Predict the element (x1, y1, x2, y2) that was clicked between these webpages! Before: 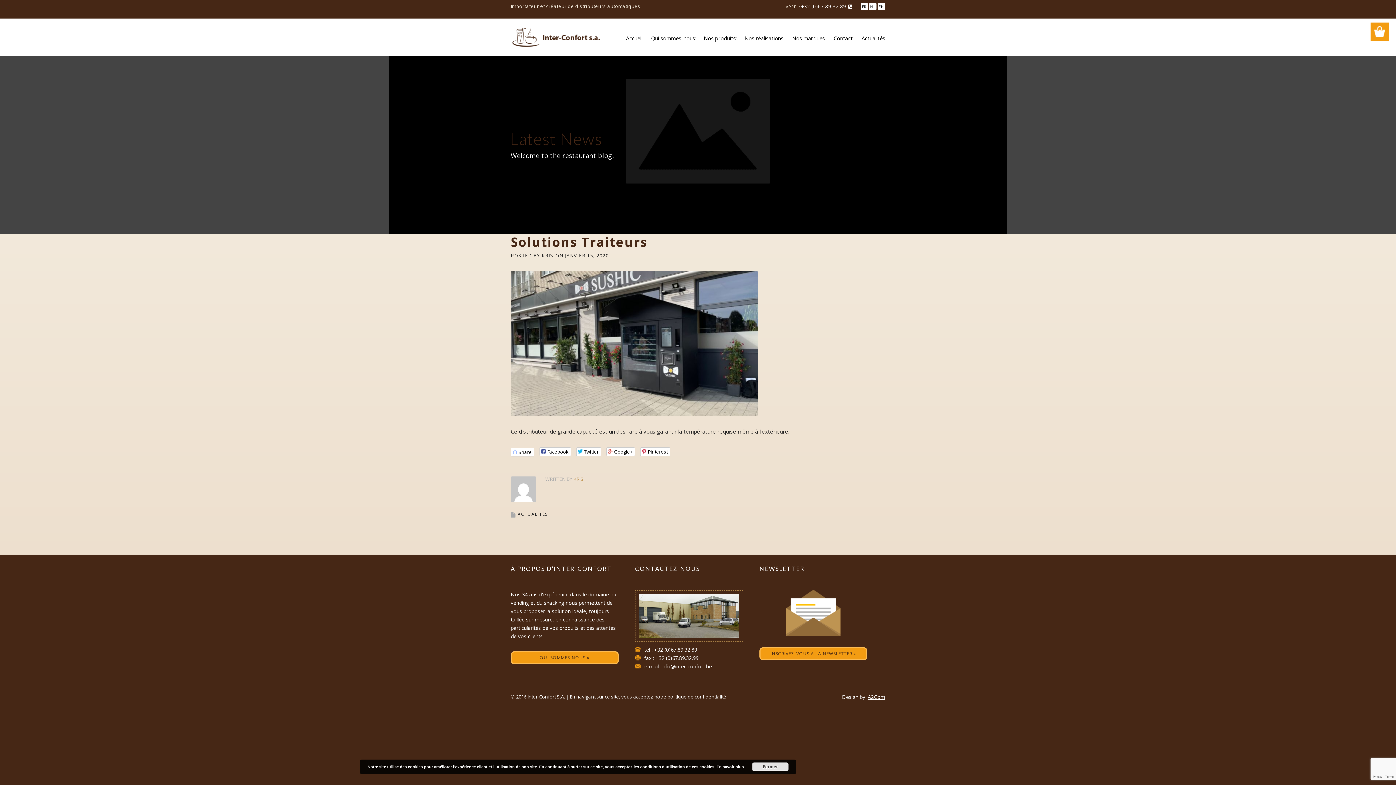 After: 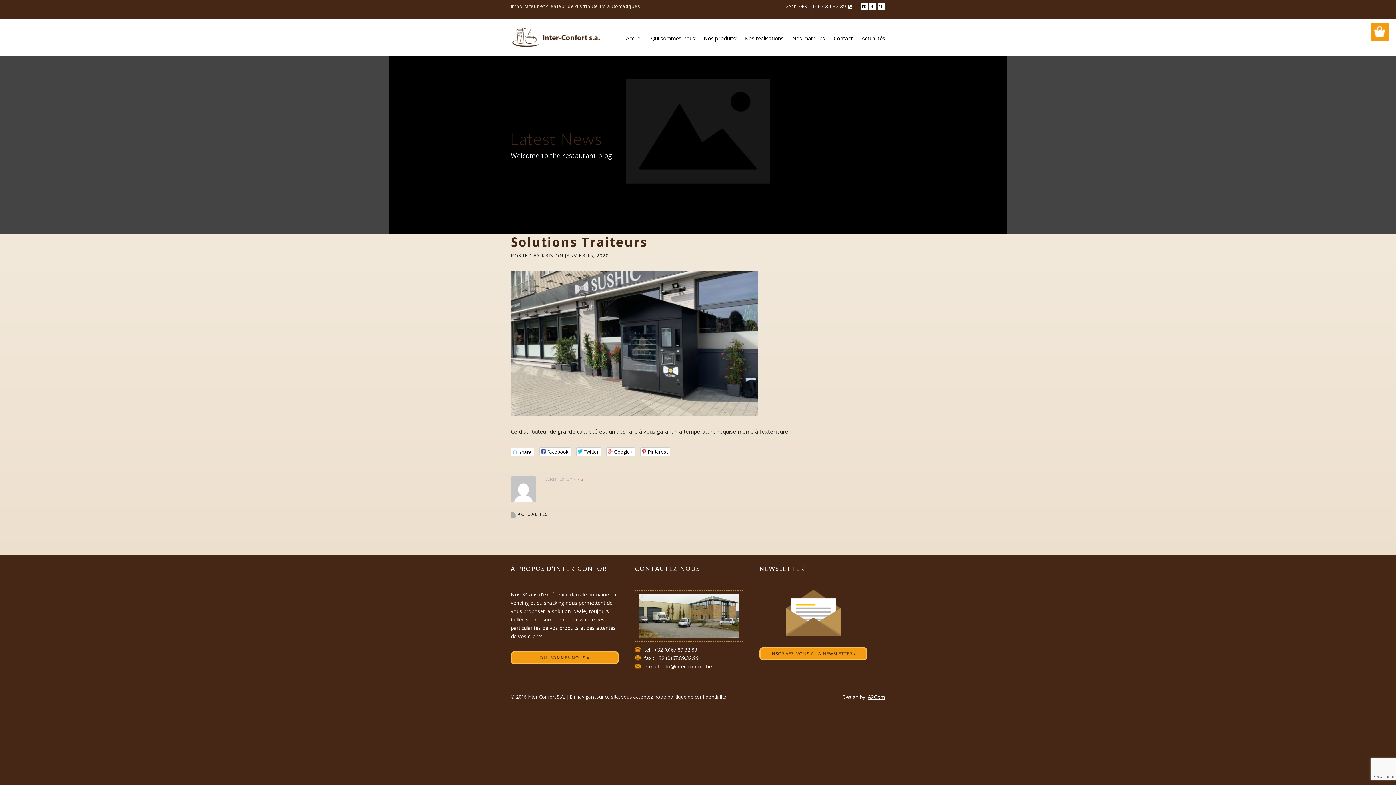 Action: label: Fermer bbox: (752, 762, 788, 771)